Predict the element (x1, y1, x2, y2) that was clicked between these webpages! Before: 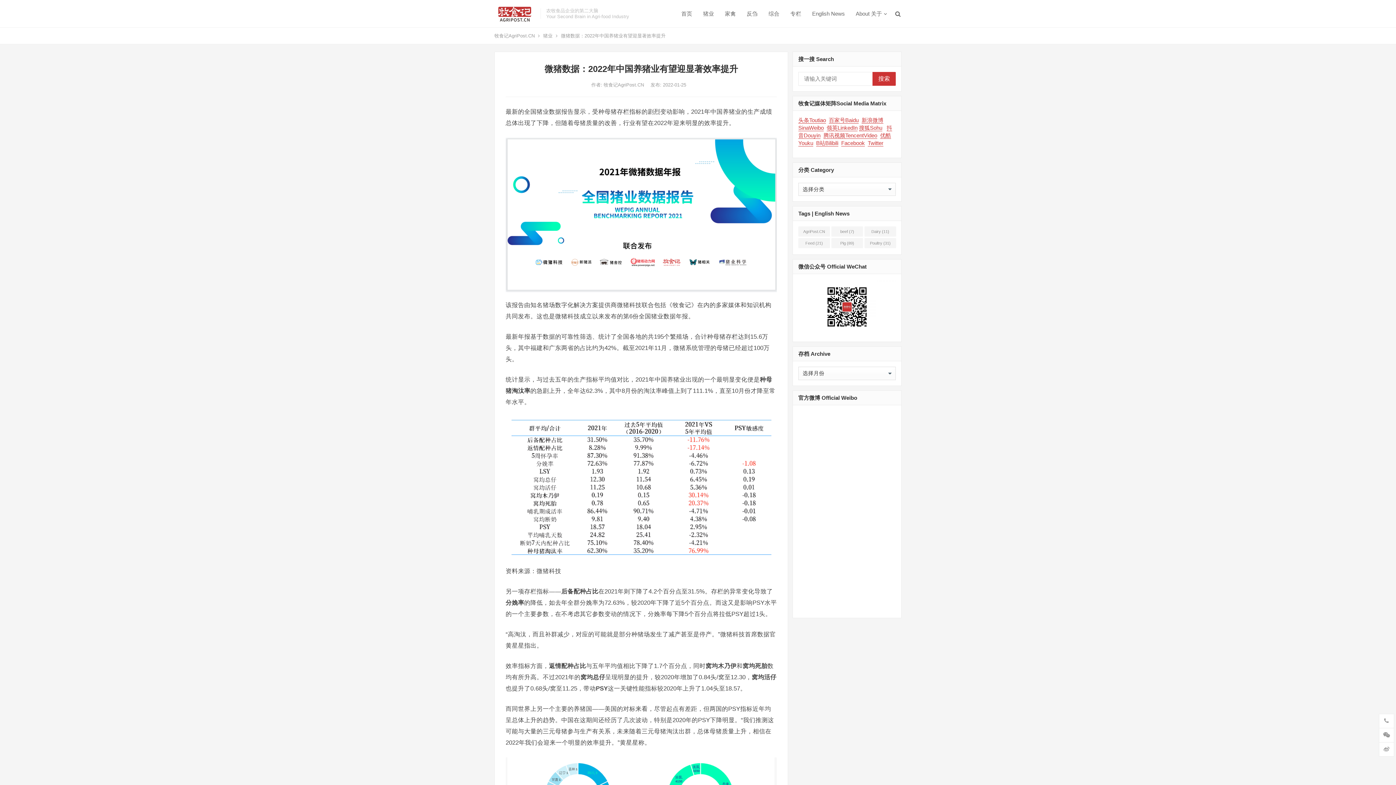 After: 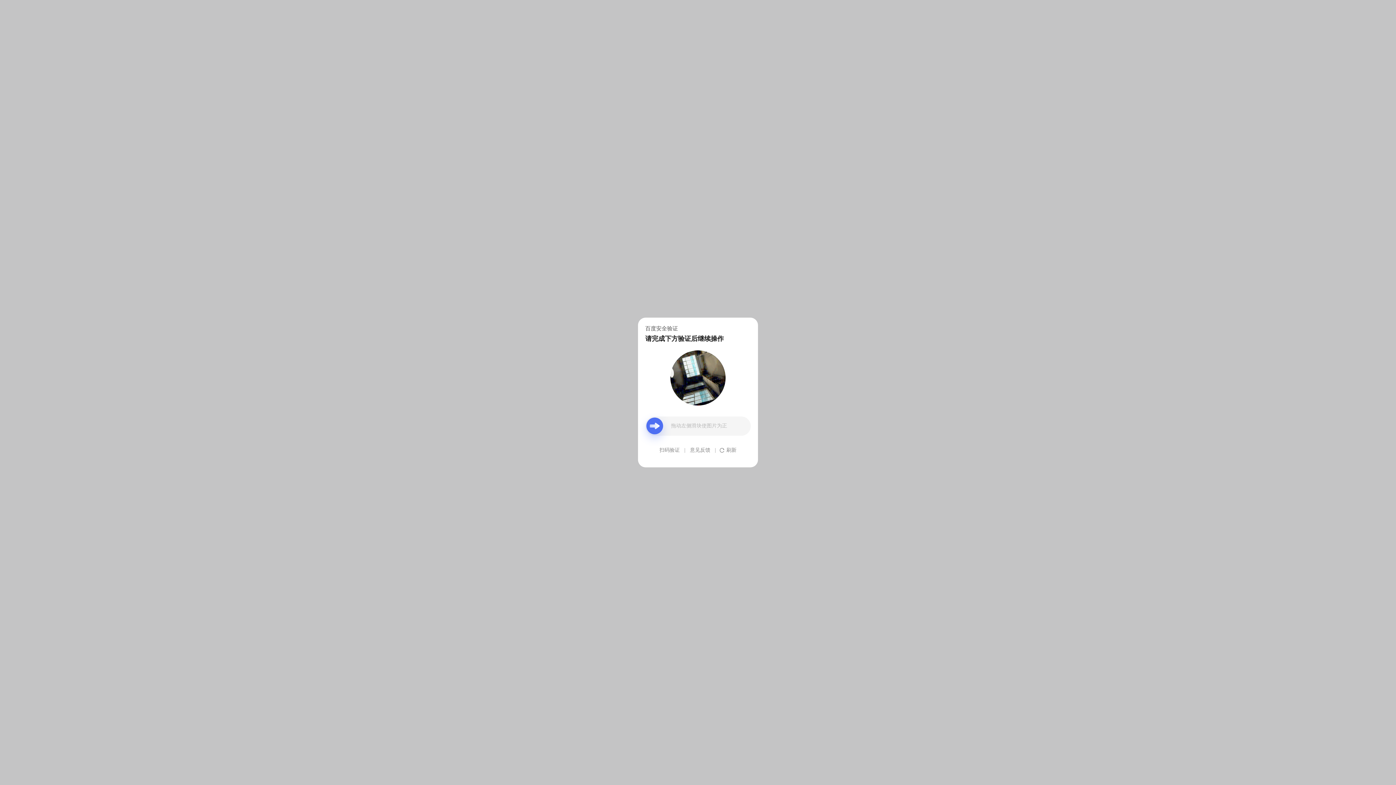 Action: label: 百家号Baidu bbox: (829, 117, 858, 123)